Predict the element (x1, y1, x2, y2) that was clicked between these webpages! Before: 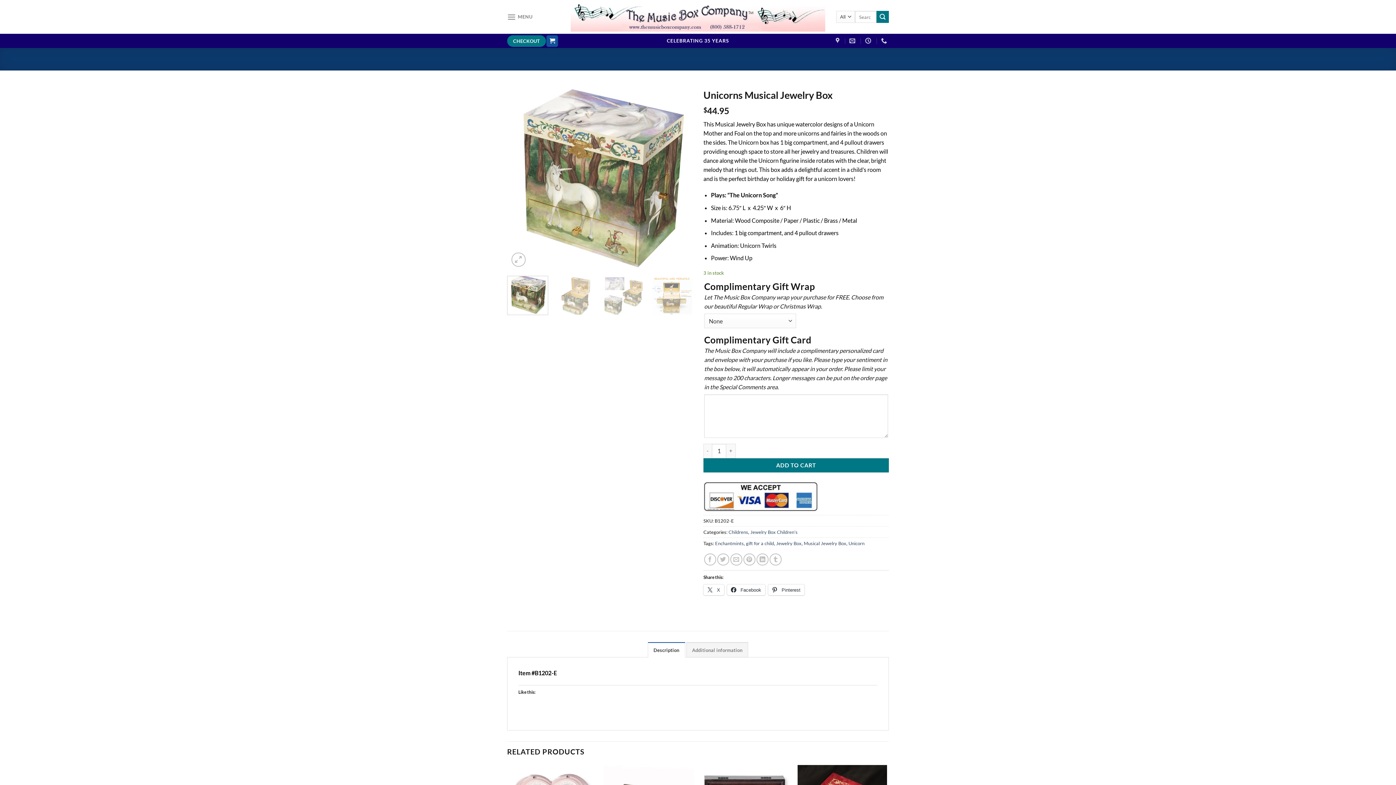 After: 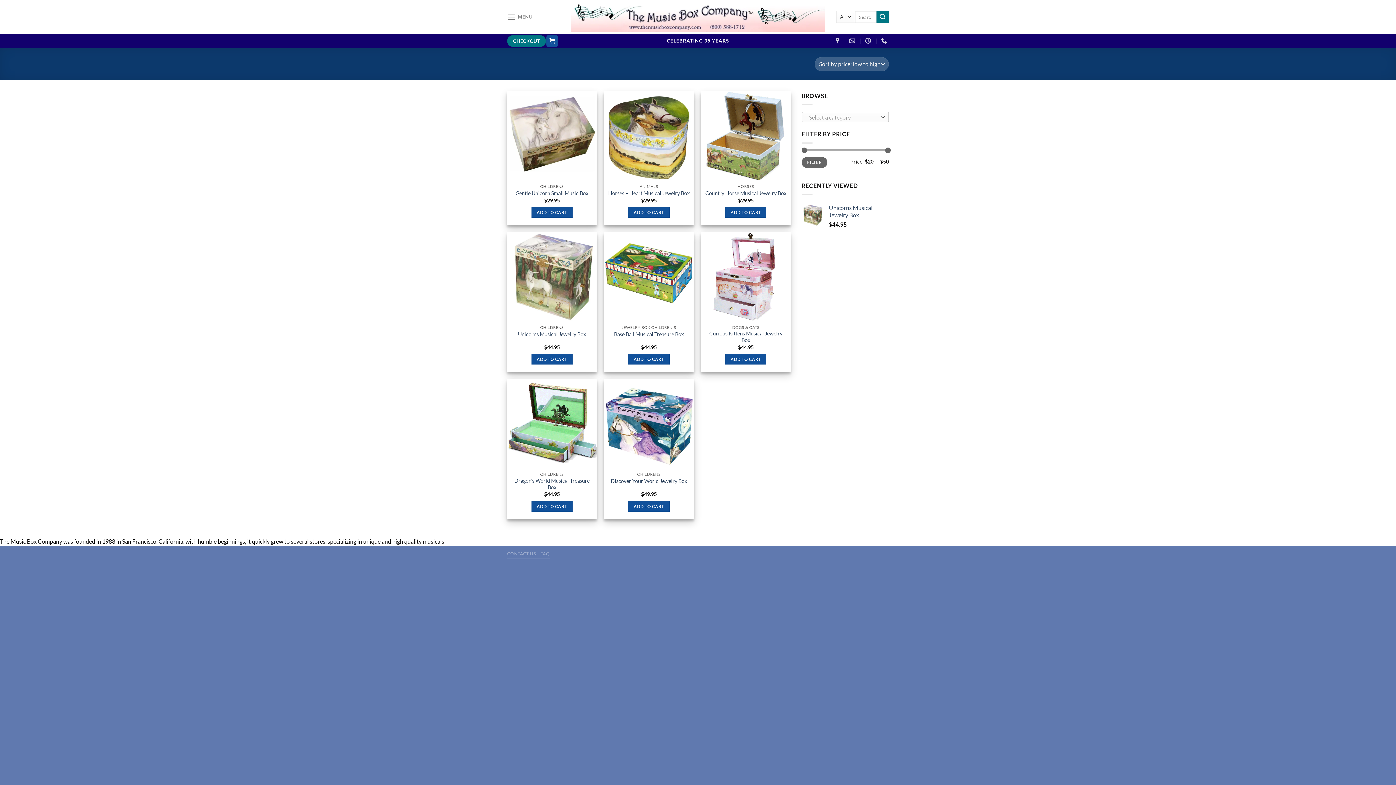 Action: bbox: (715, 540, 744, 546) label: Enchantmints